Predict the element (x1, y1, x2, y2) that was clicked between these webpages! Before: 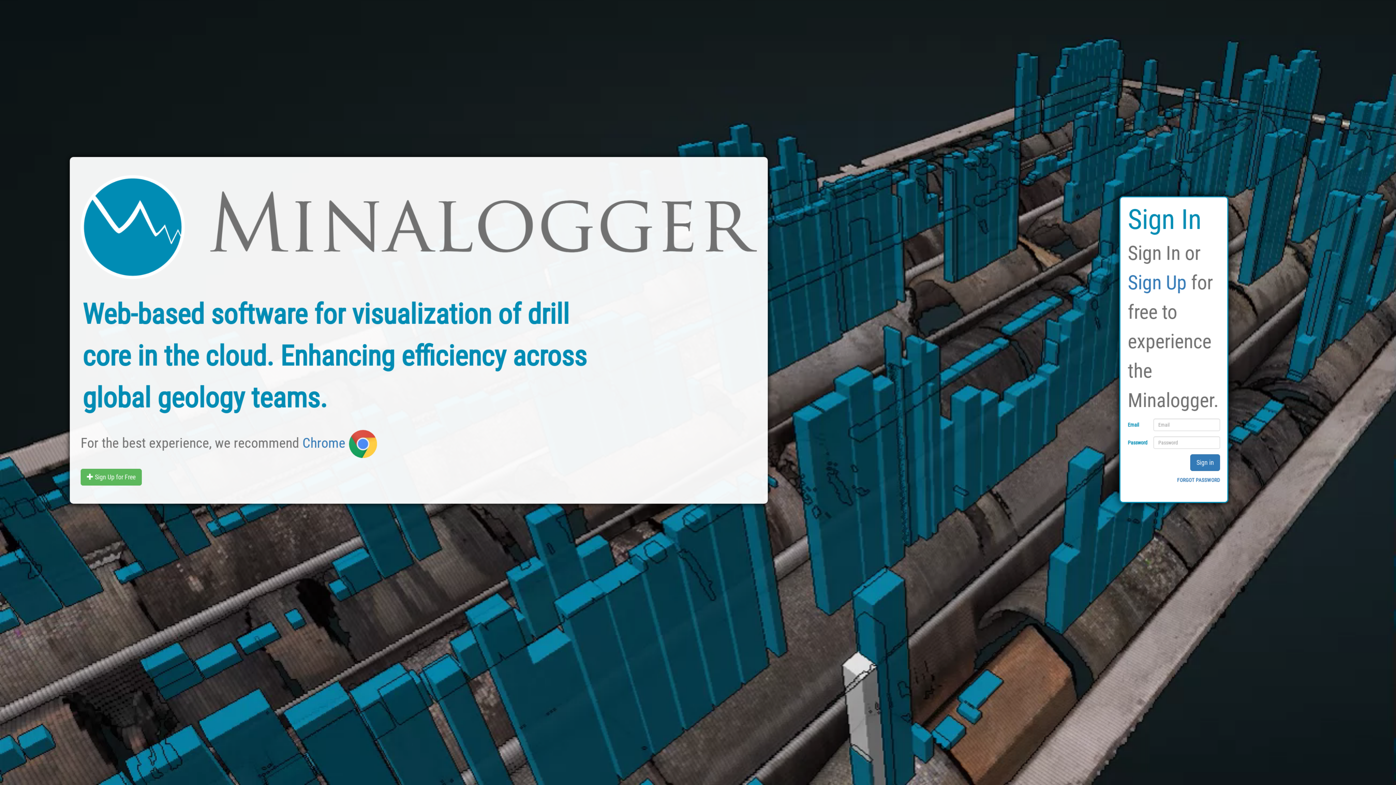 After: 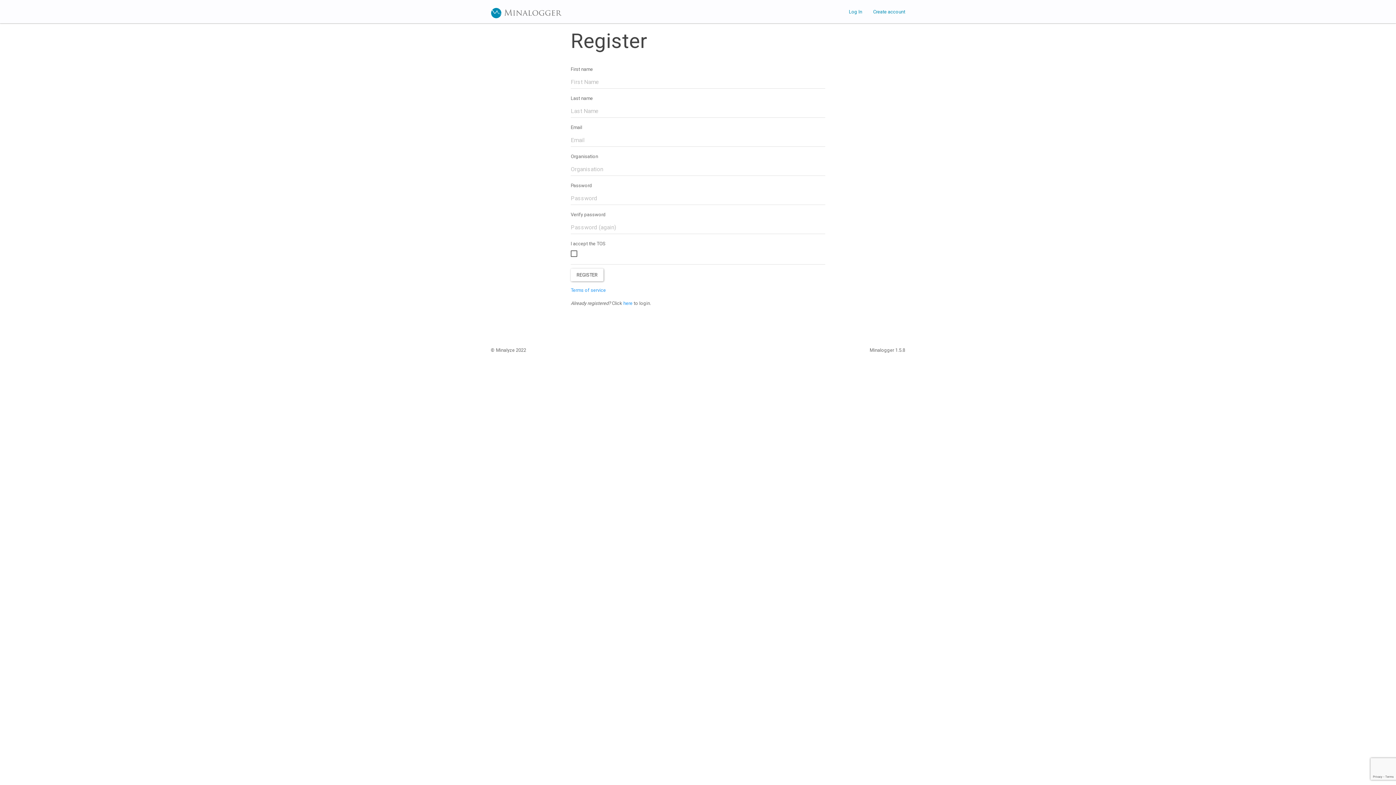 Action: bbox: (80, 474, 141, 479) label:  Sign Up for Free